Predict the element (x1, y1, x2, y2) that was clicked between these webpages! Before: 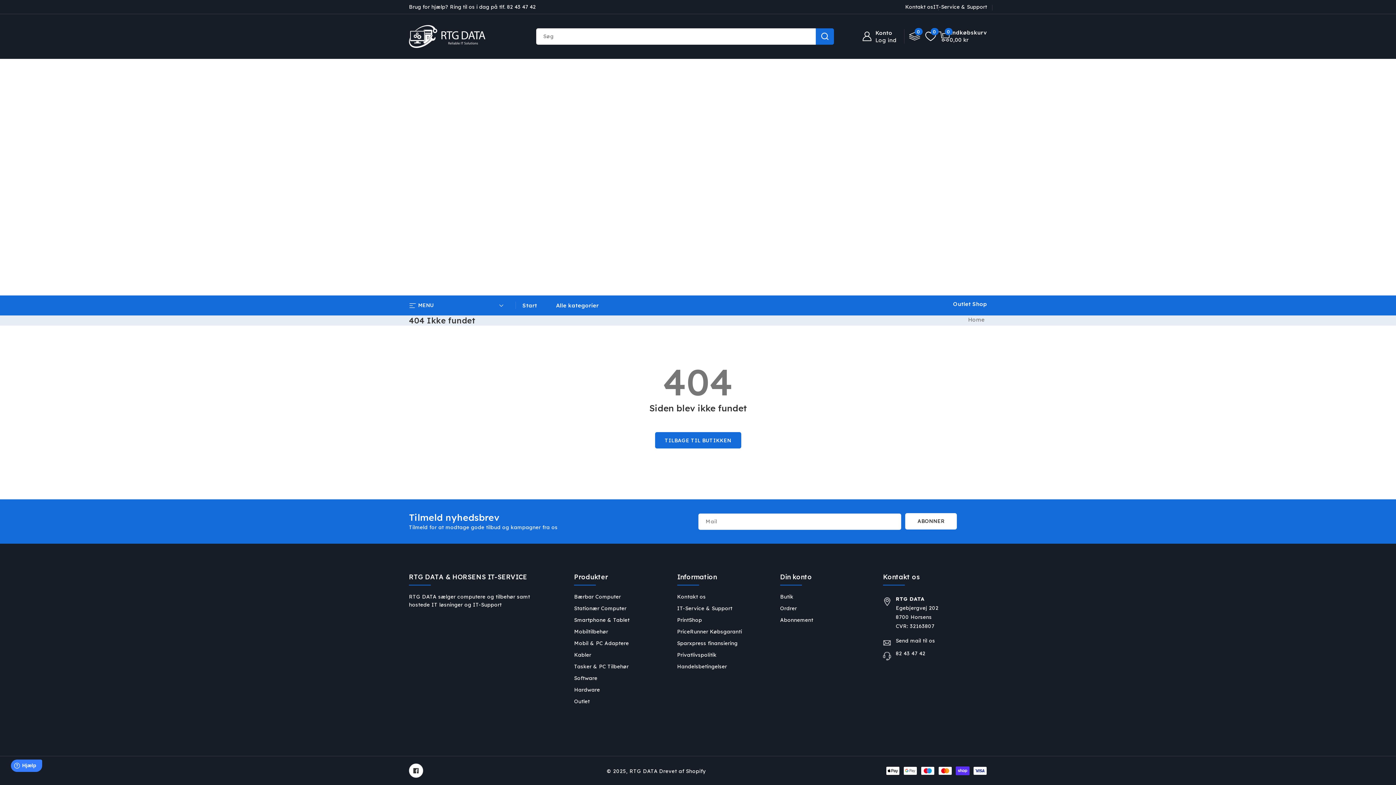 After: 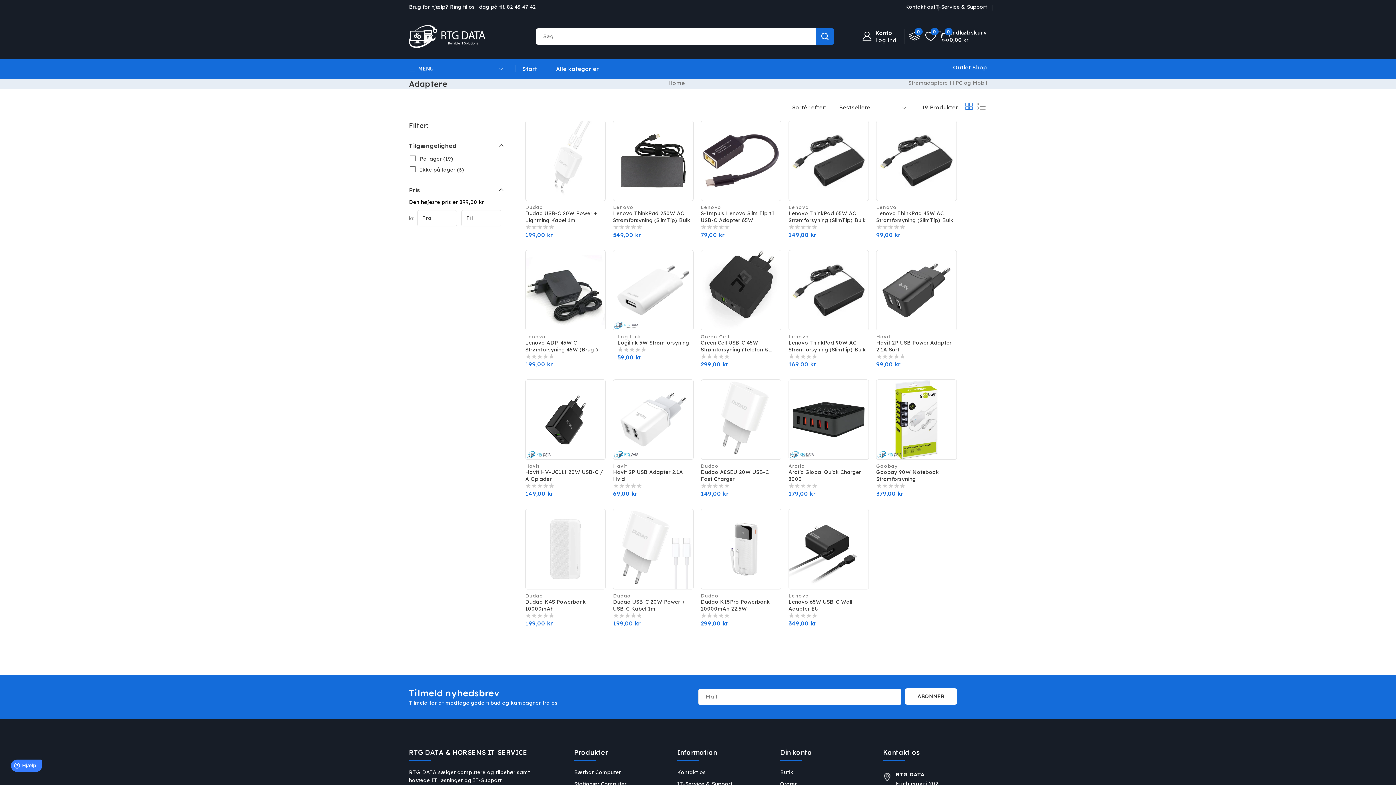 Action: label: Mobil & PC Adaptere bbox: (574, 637, 629, 649)